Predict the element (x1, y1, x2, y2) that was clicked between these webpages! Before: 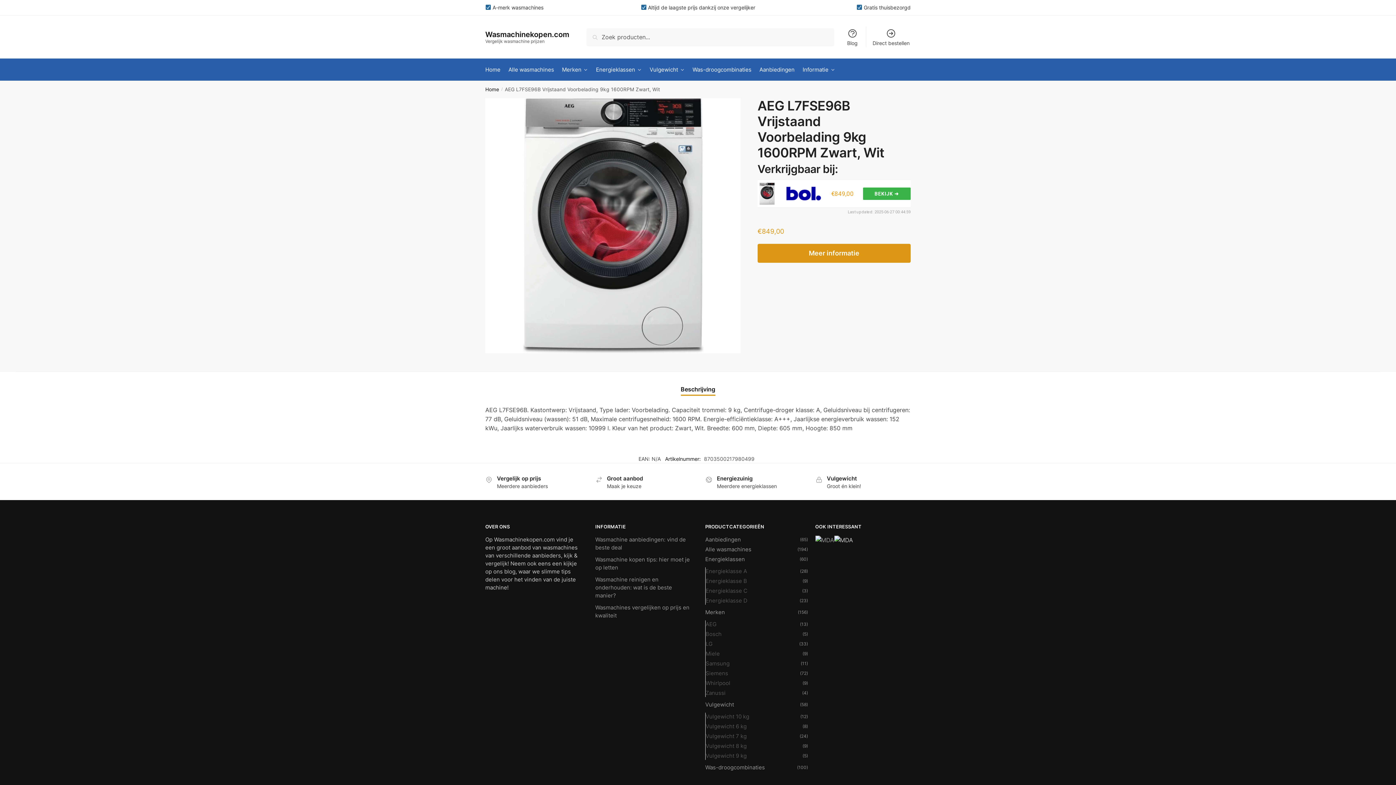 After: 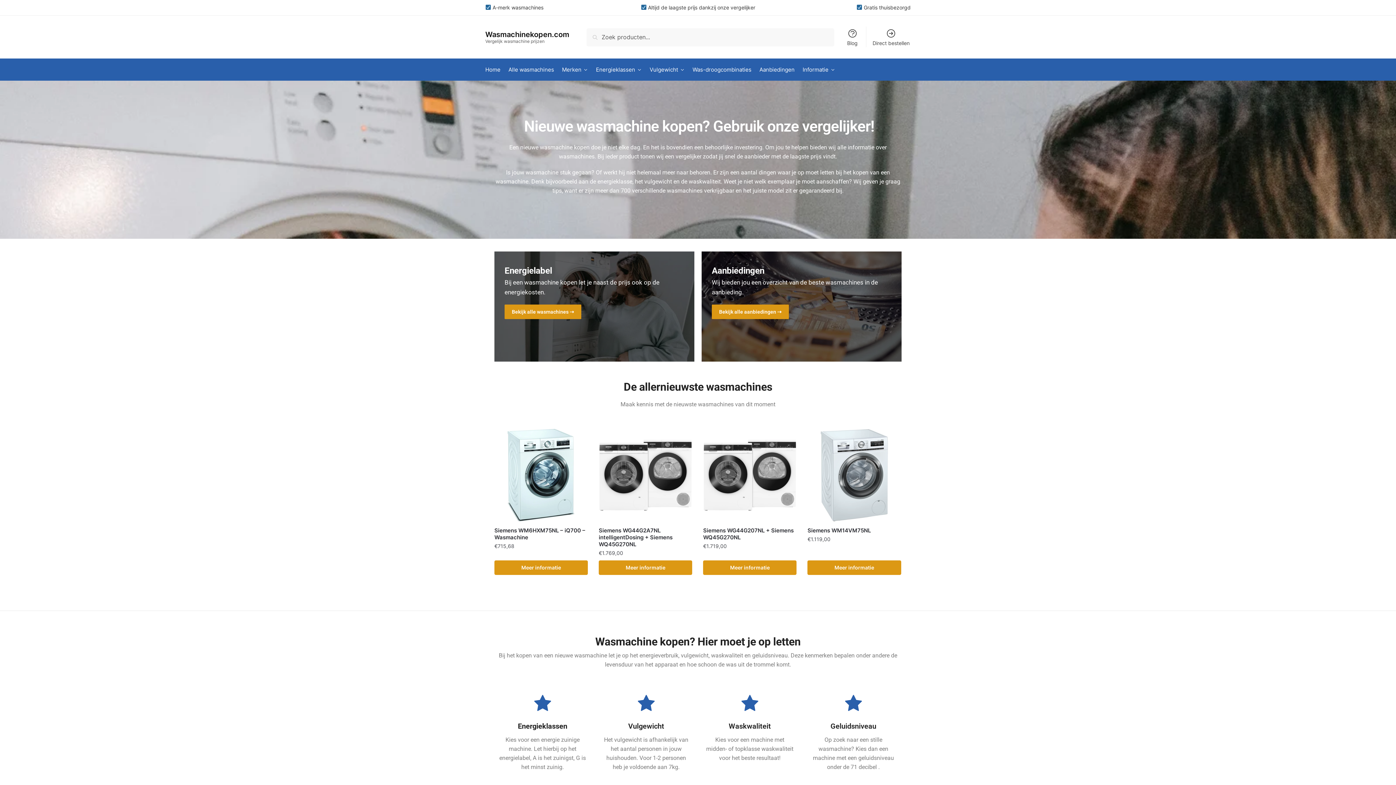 Action: bbox: (485, 58, 503, 80) label: Home